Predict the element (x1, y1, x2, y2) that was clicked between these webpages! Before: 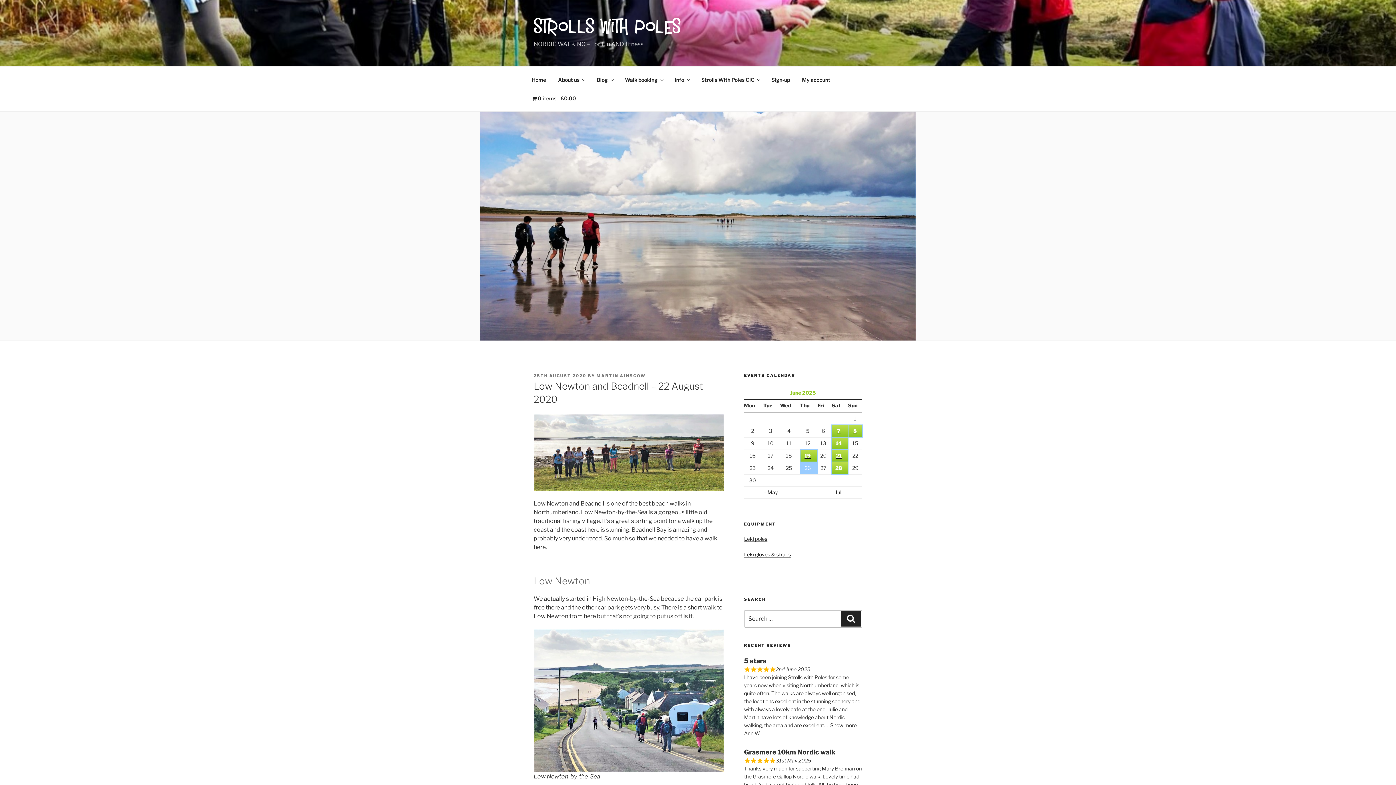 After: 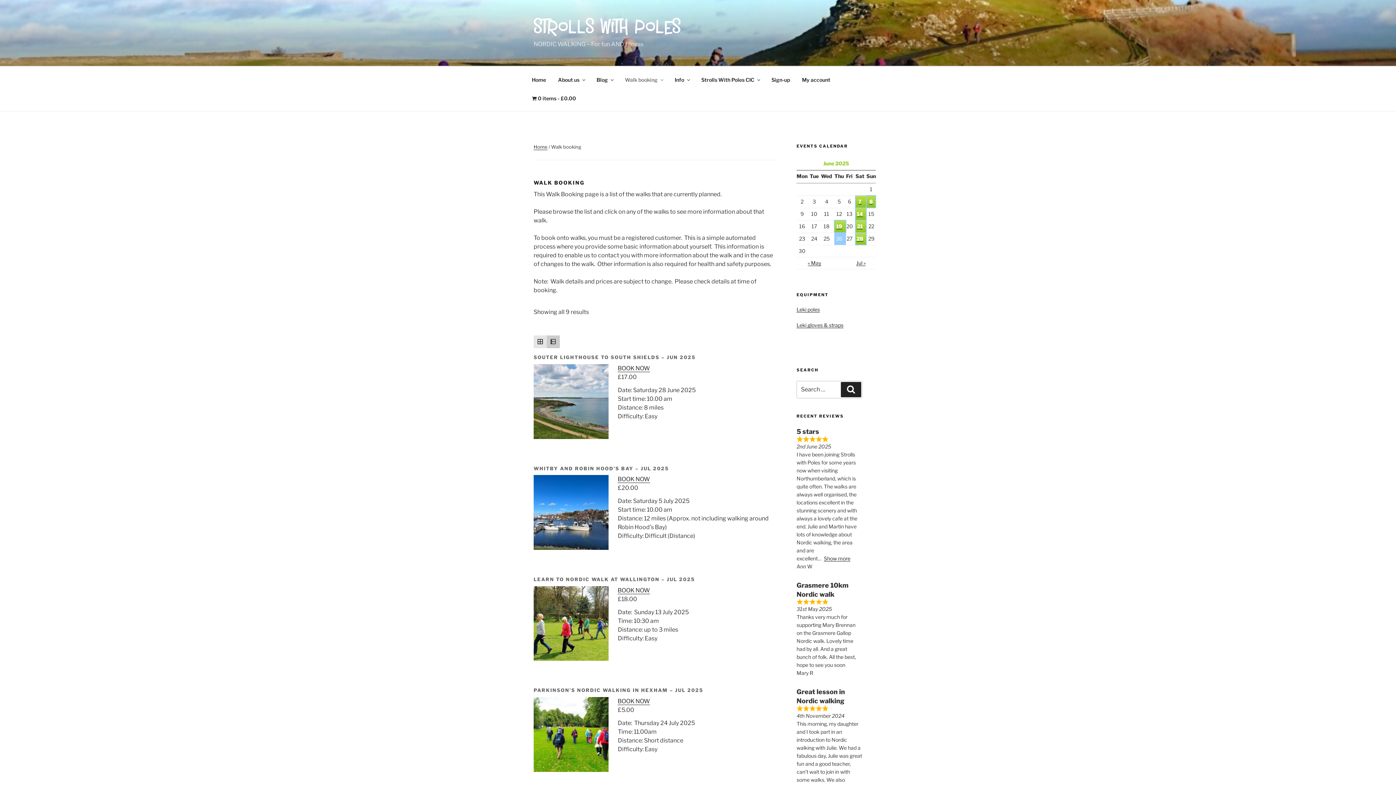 Action: bbox: (526, 88, 581, 107) label: 0 items£0.00